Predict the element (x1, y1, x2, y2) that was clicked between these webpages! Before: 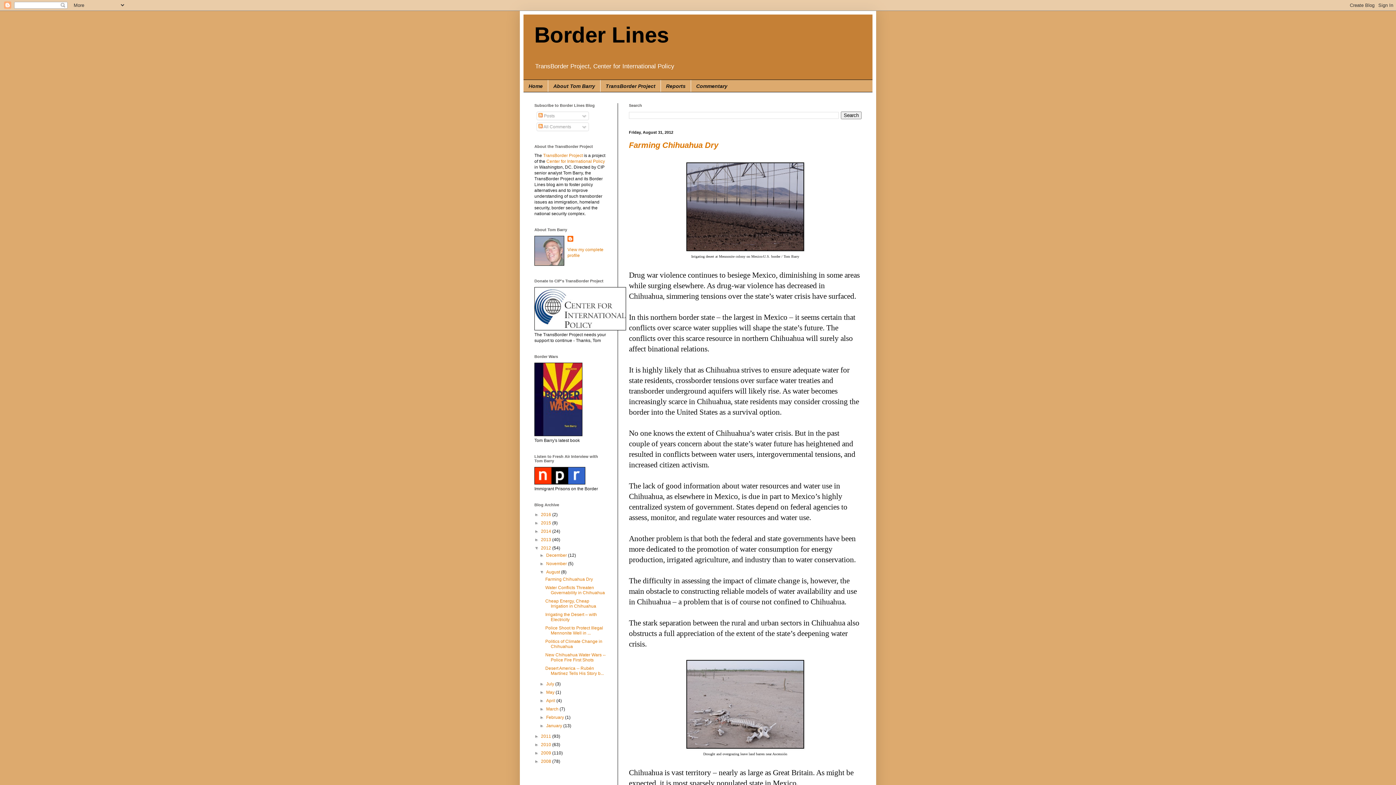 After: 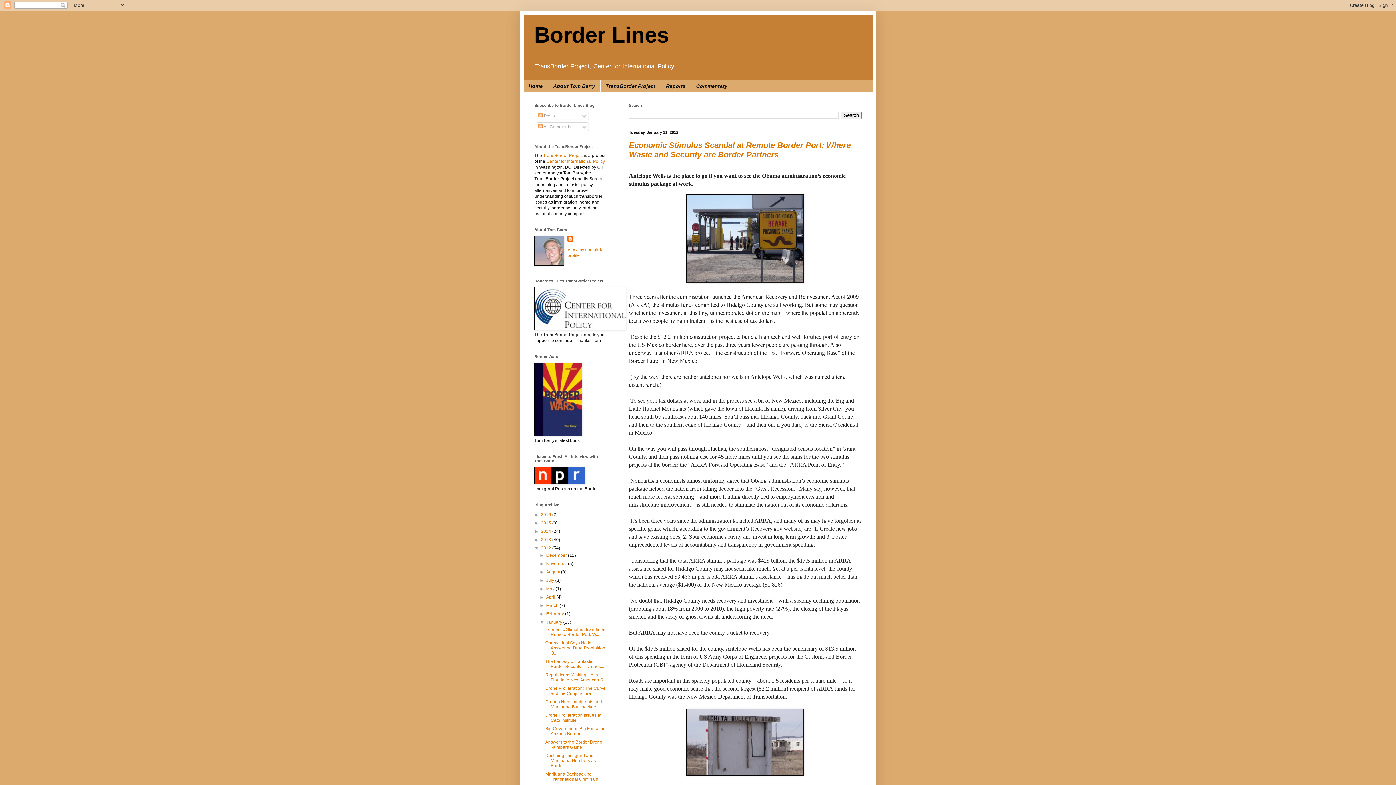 Action: bbox: (546, 723, 563, 728) label: January 